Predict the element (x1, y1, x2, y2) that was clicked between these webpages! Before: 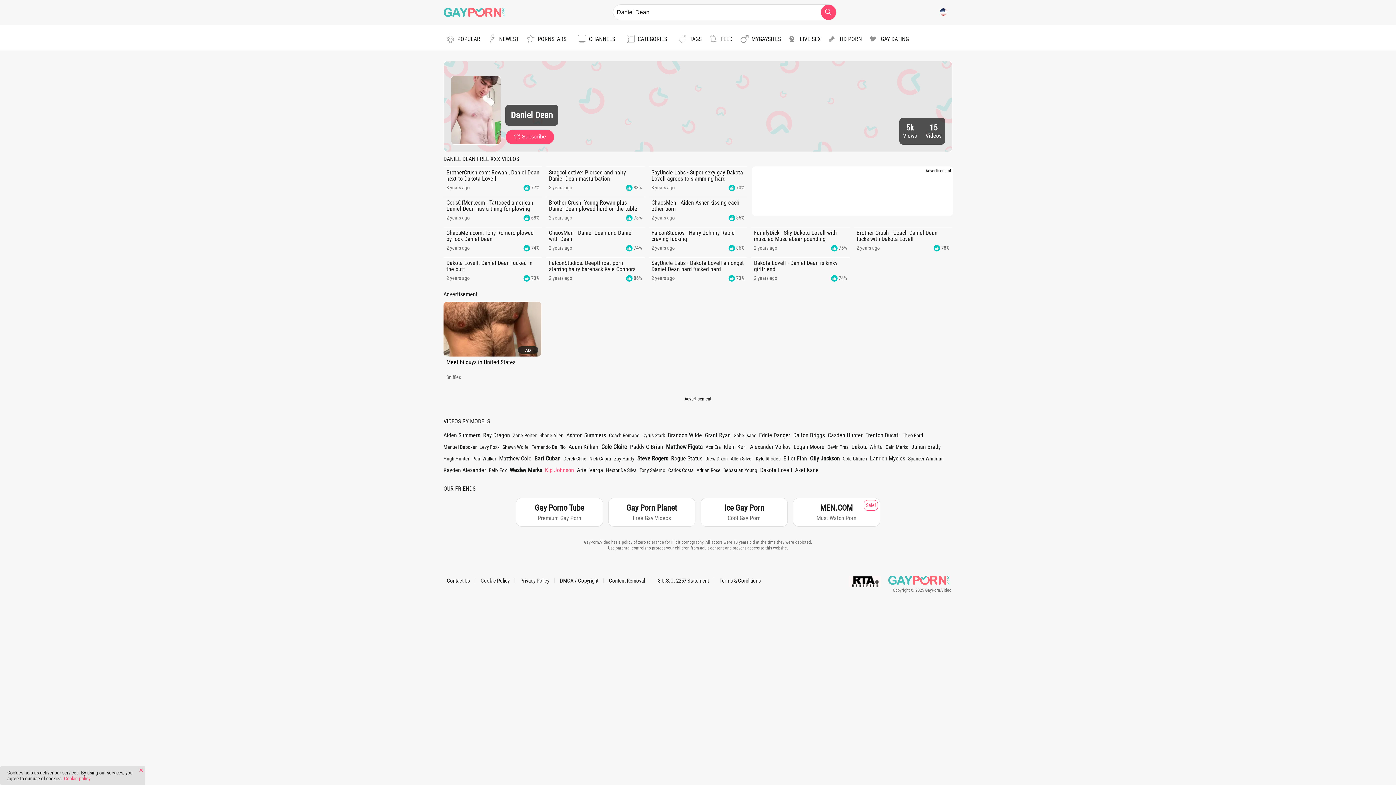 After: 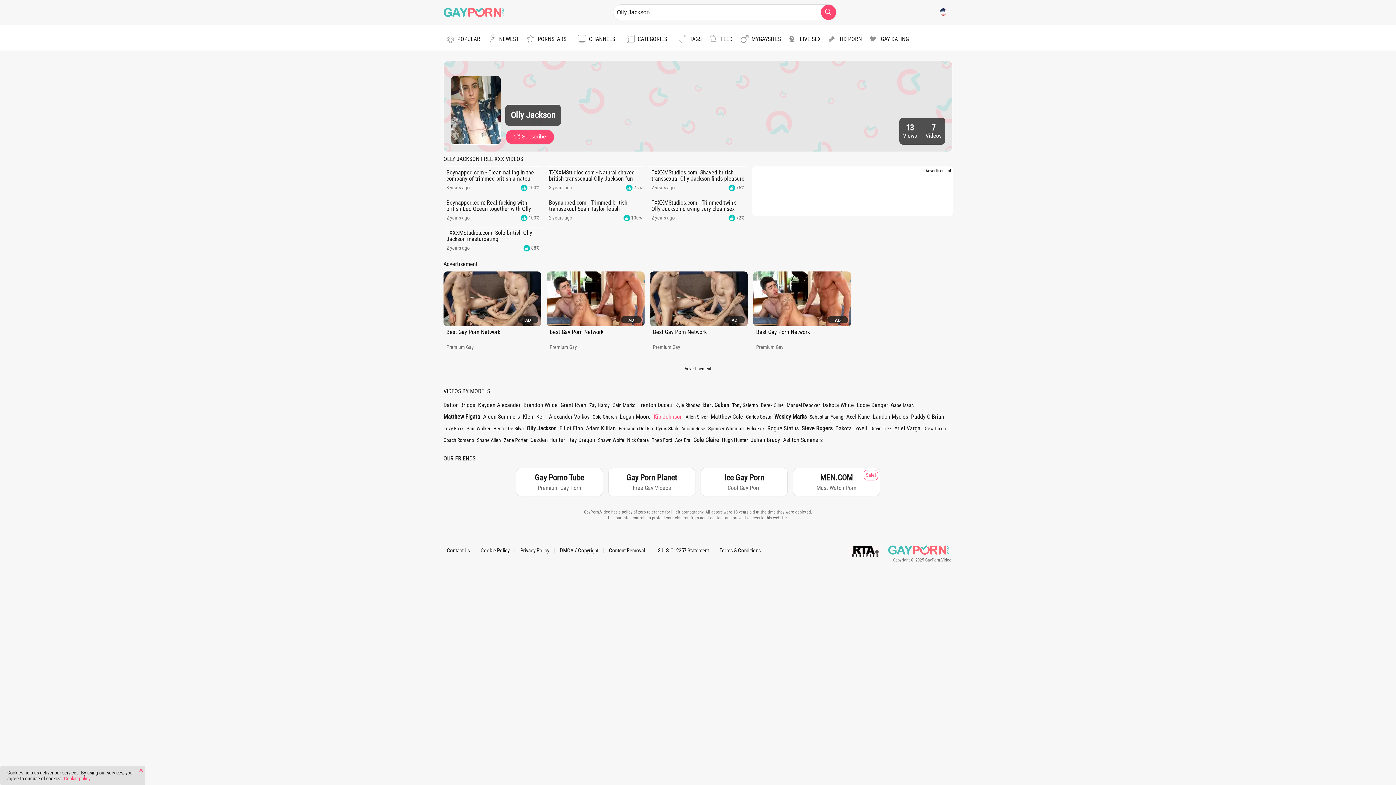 Action: bbox: (810, 453, 840, 464) label: Olly Jackson